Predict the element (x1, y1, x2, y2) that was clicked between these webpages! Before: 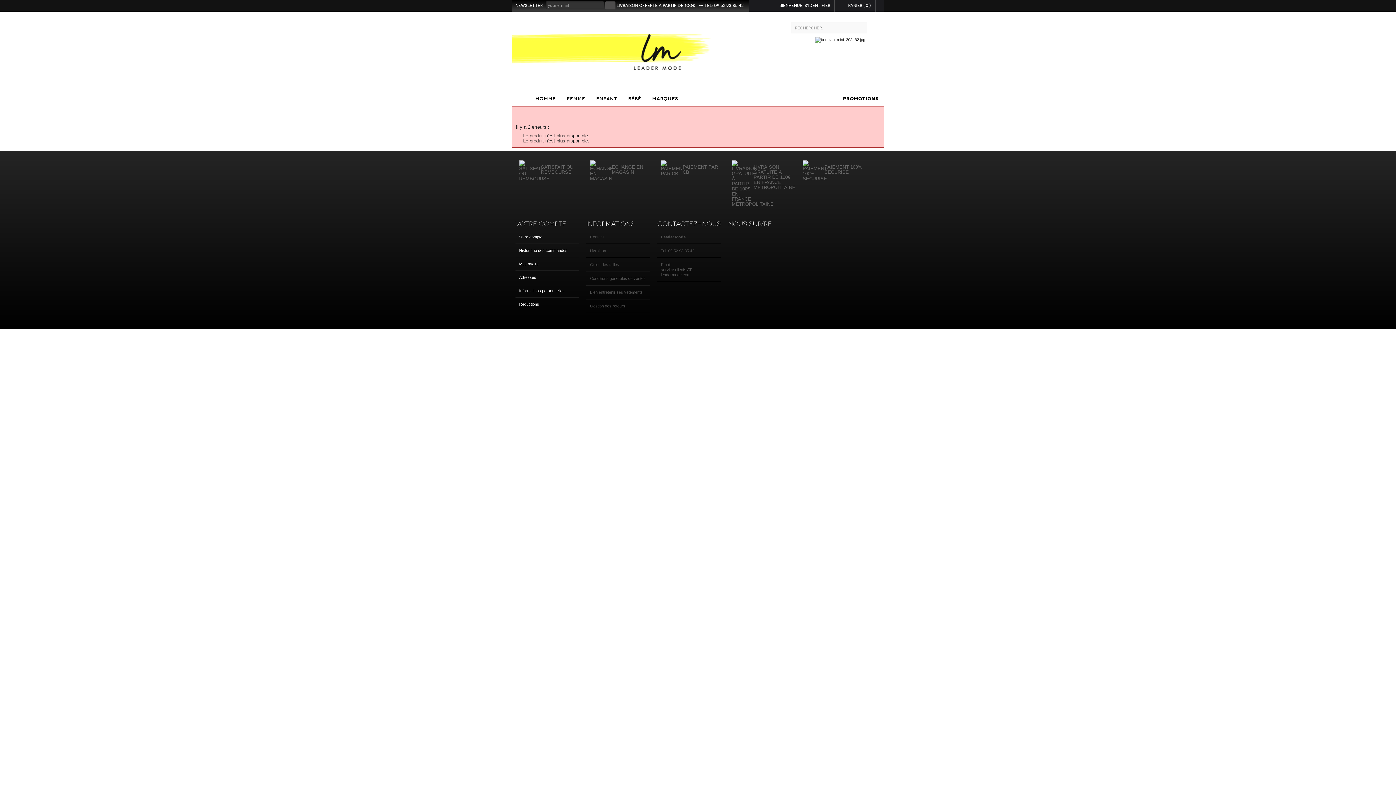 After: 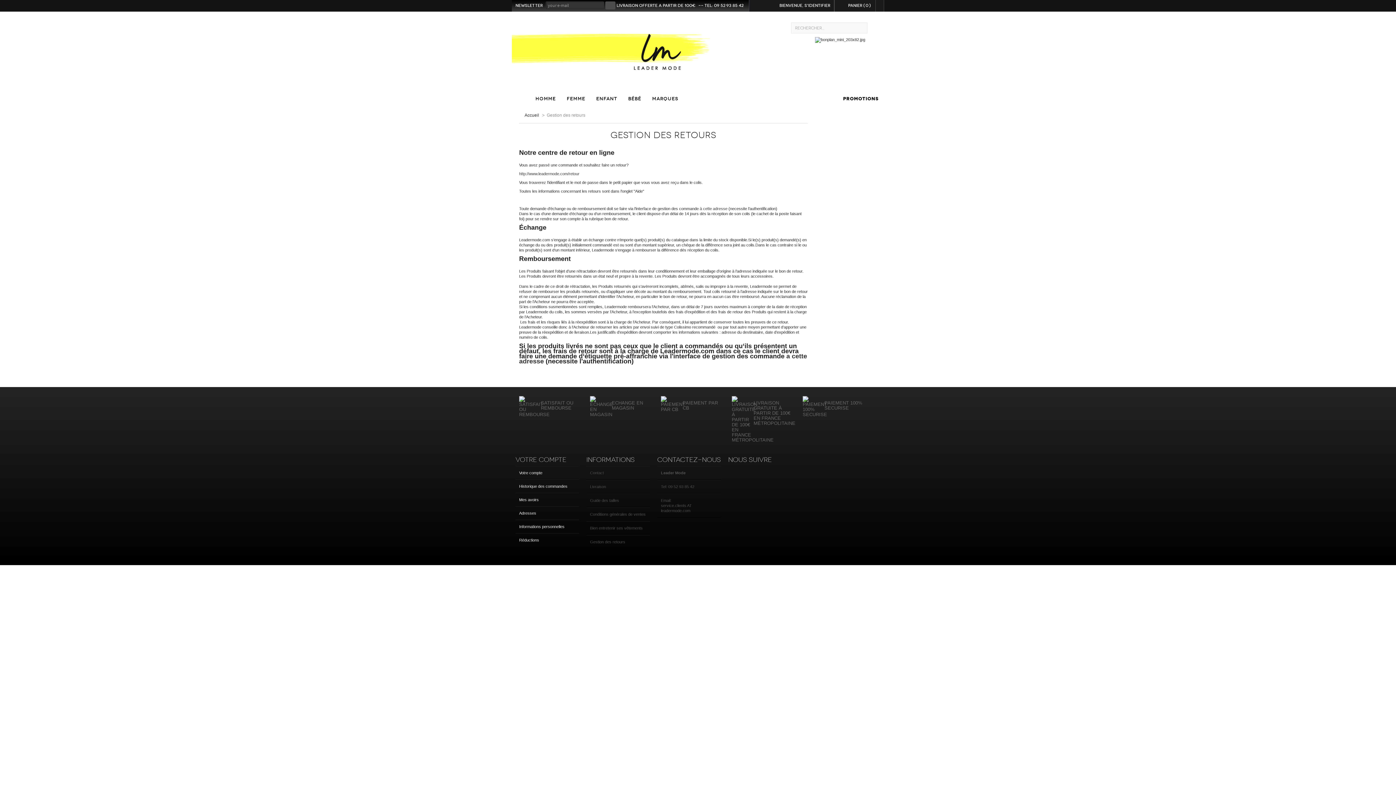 Action: label: Gestion des retours bbox: (590, 303, 650, 308)